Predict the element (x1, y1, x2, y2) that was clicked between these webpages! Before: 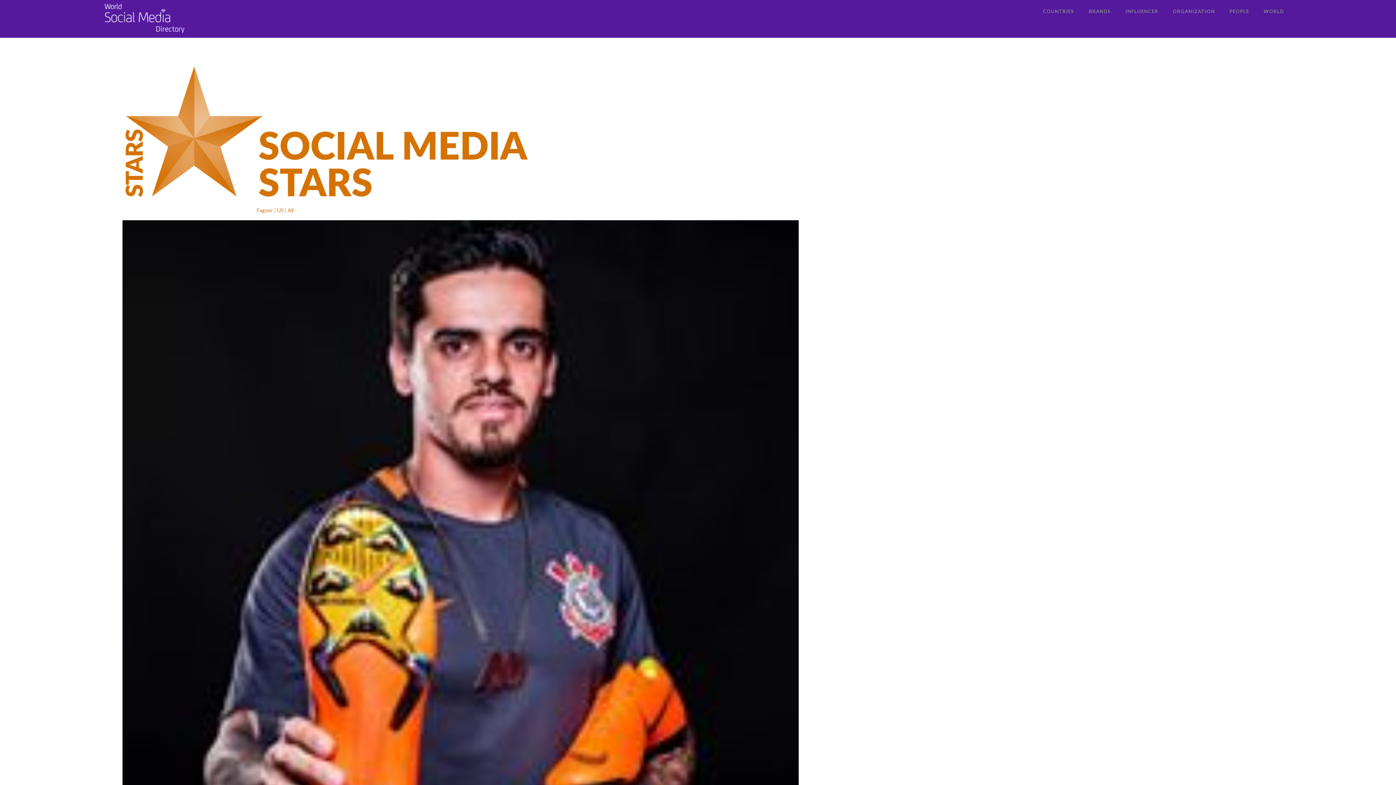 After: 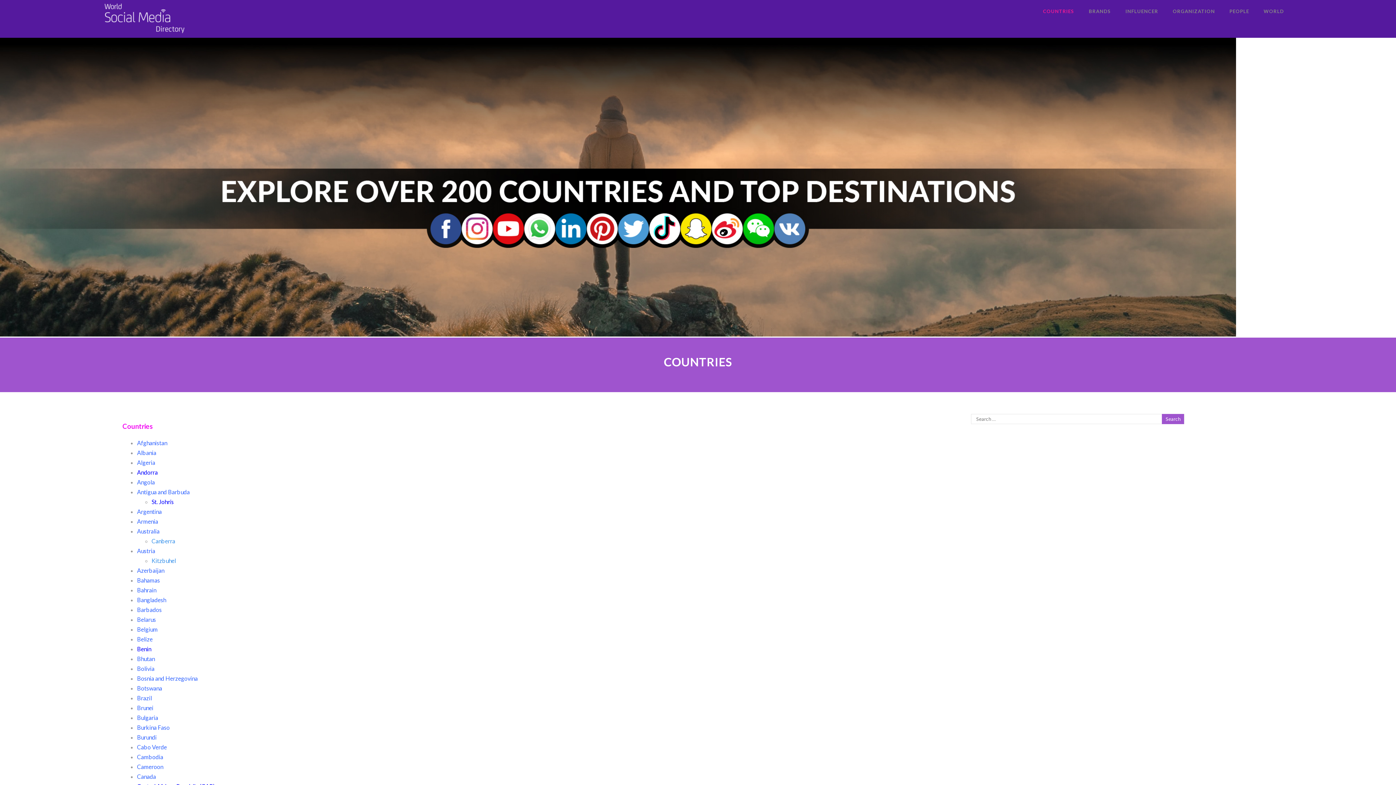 Action: bbox: (1036, 1, 1081, 21) label: COUNTRIES